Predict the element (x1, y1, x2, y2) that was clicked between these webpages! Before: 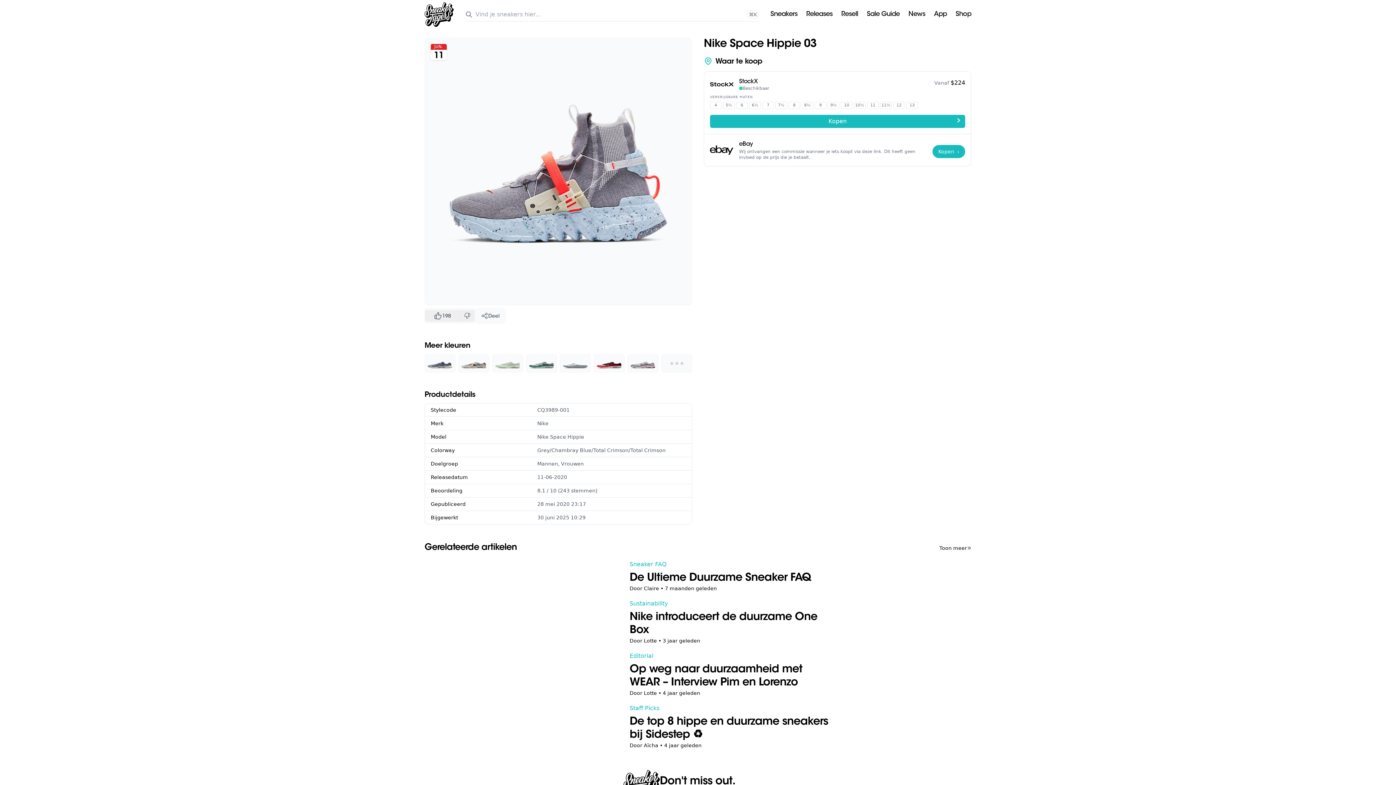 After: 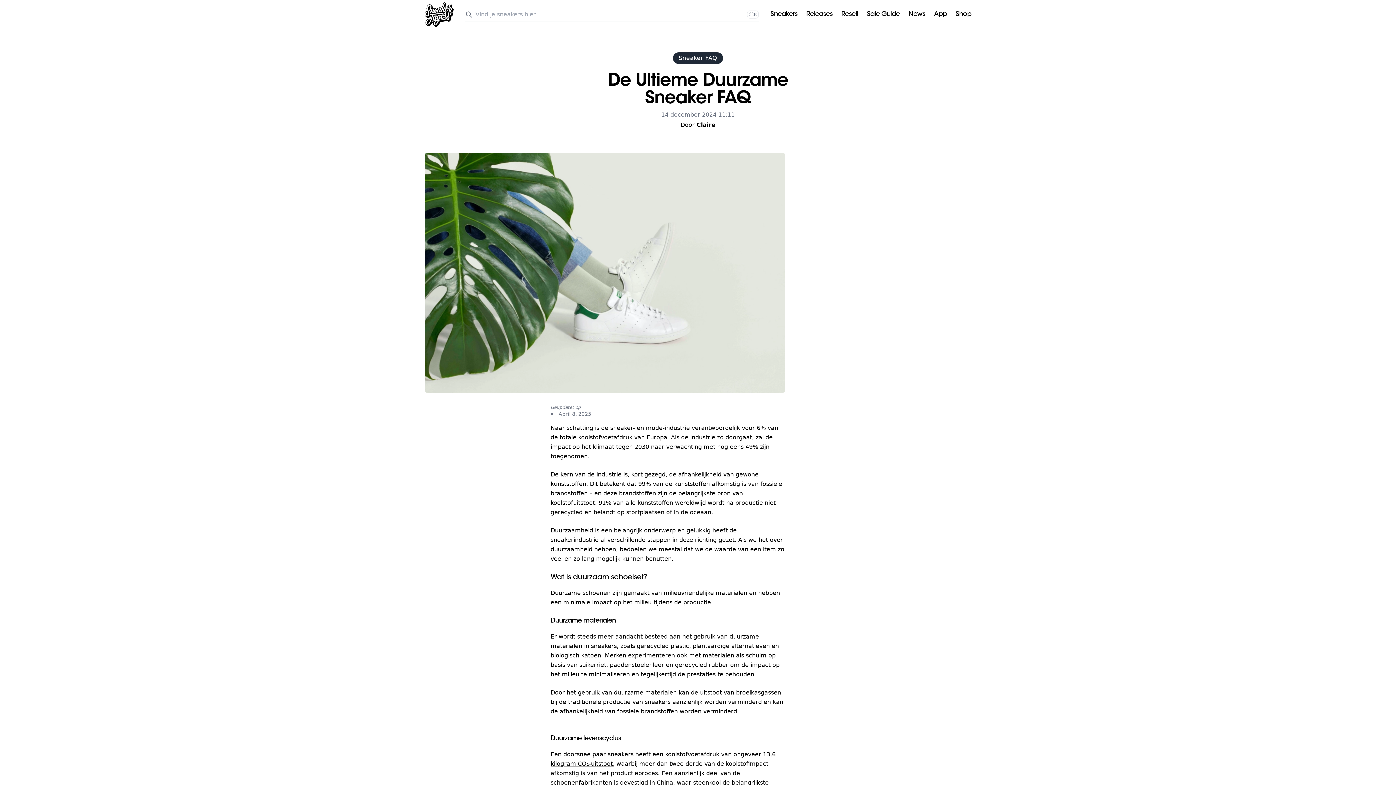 Action: bbox: (424, 556, 834, 596) label: Sneaker FAQ
De Ultieme Duurzame Sneaker FAQ
Door Claire •
7 maanden geleden